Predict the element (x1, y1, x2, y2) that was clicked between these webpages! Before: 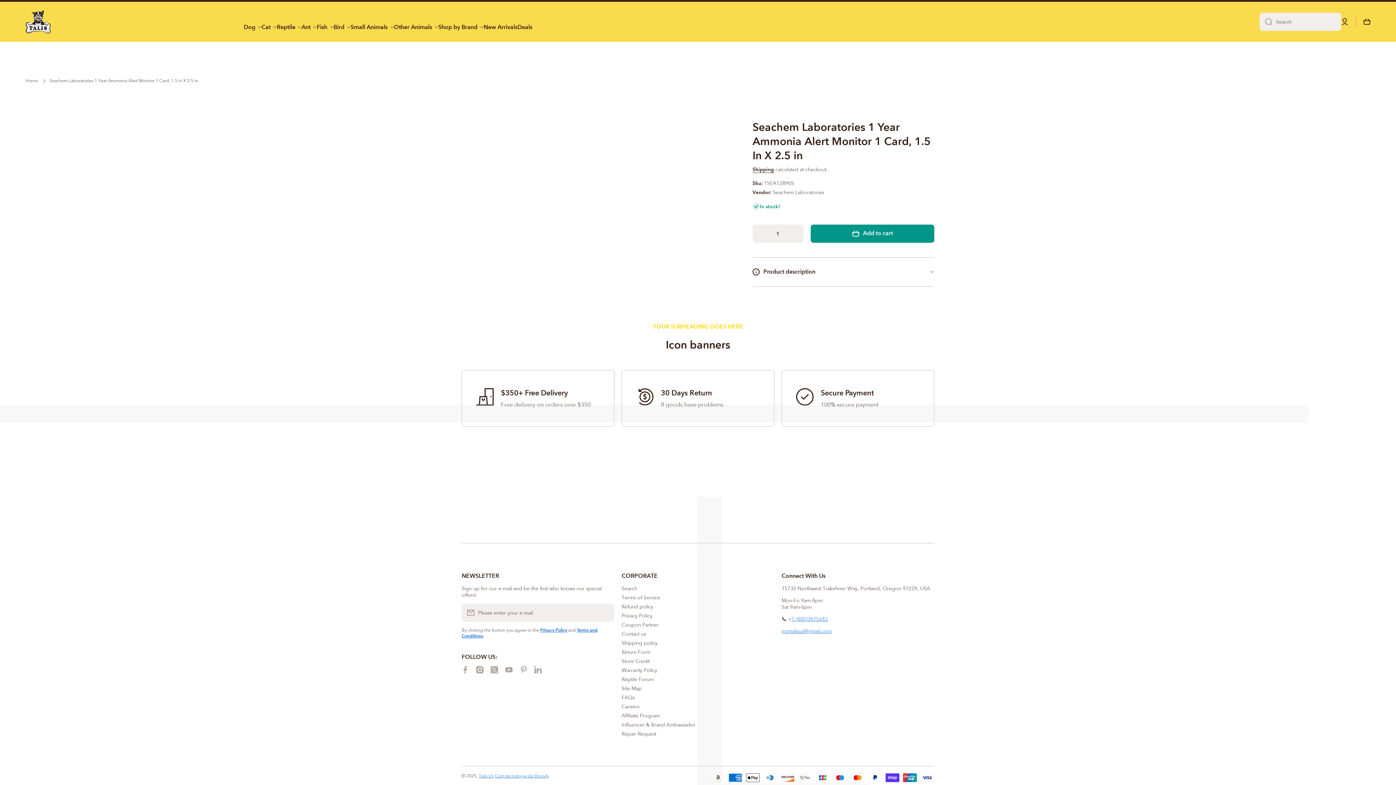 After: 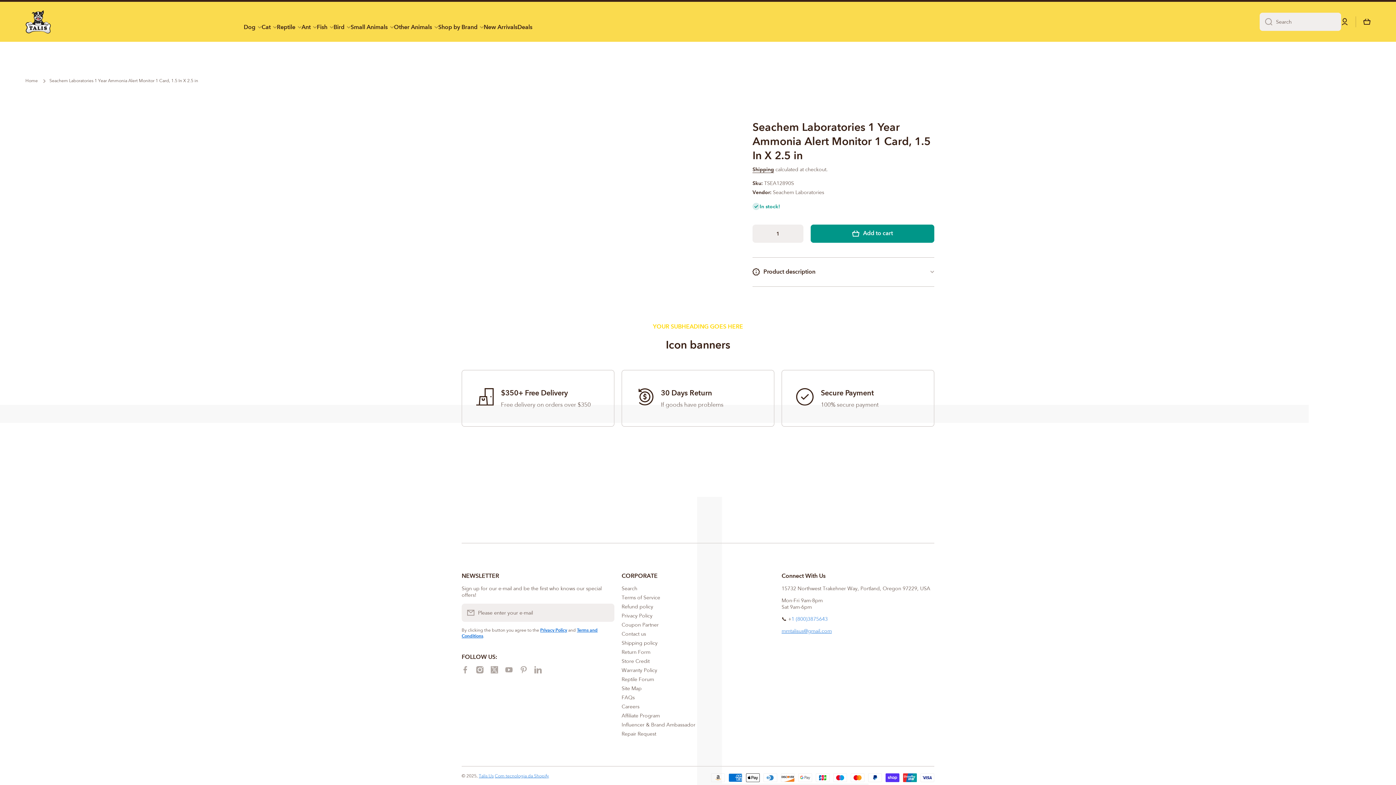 Action: label: 1 (800)3875643 bbox: (791, 616, 828, 622)